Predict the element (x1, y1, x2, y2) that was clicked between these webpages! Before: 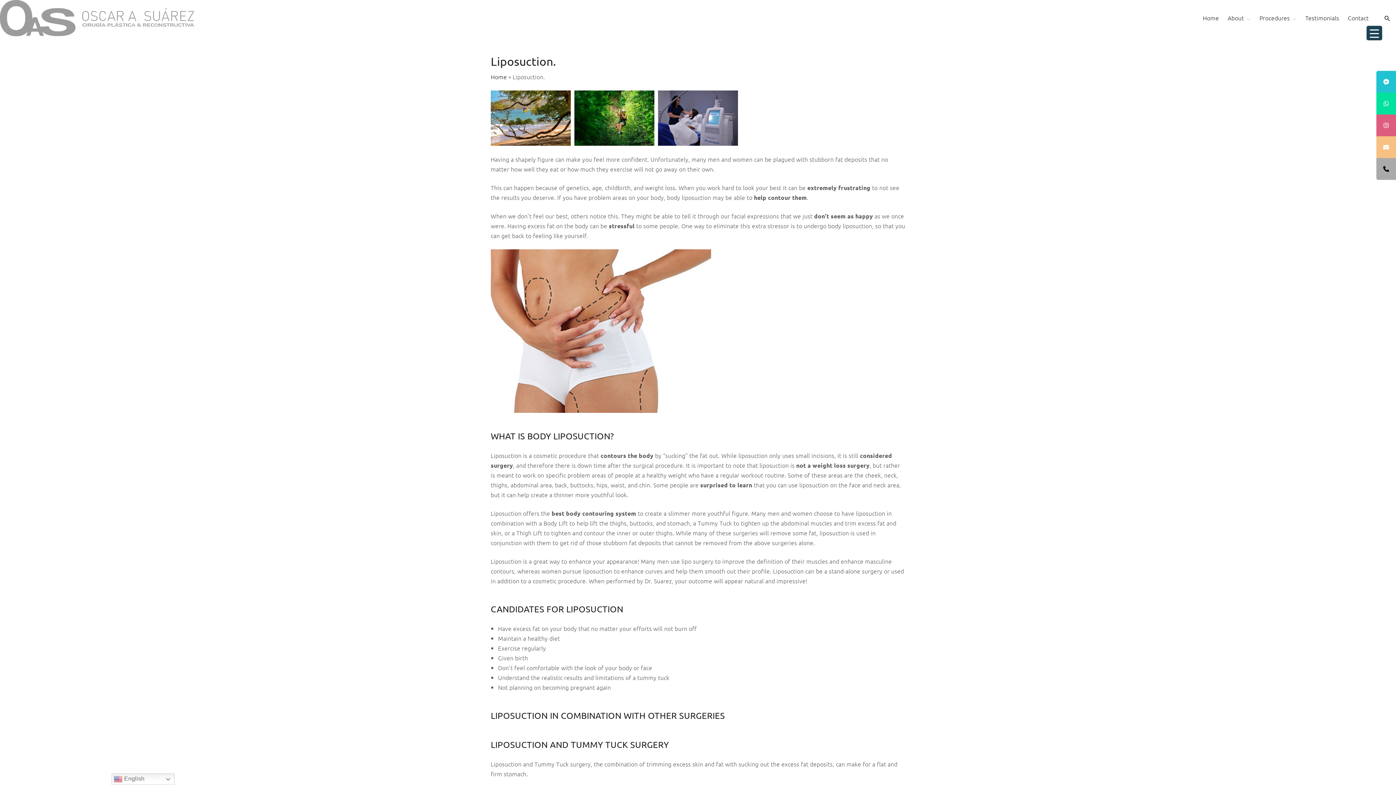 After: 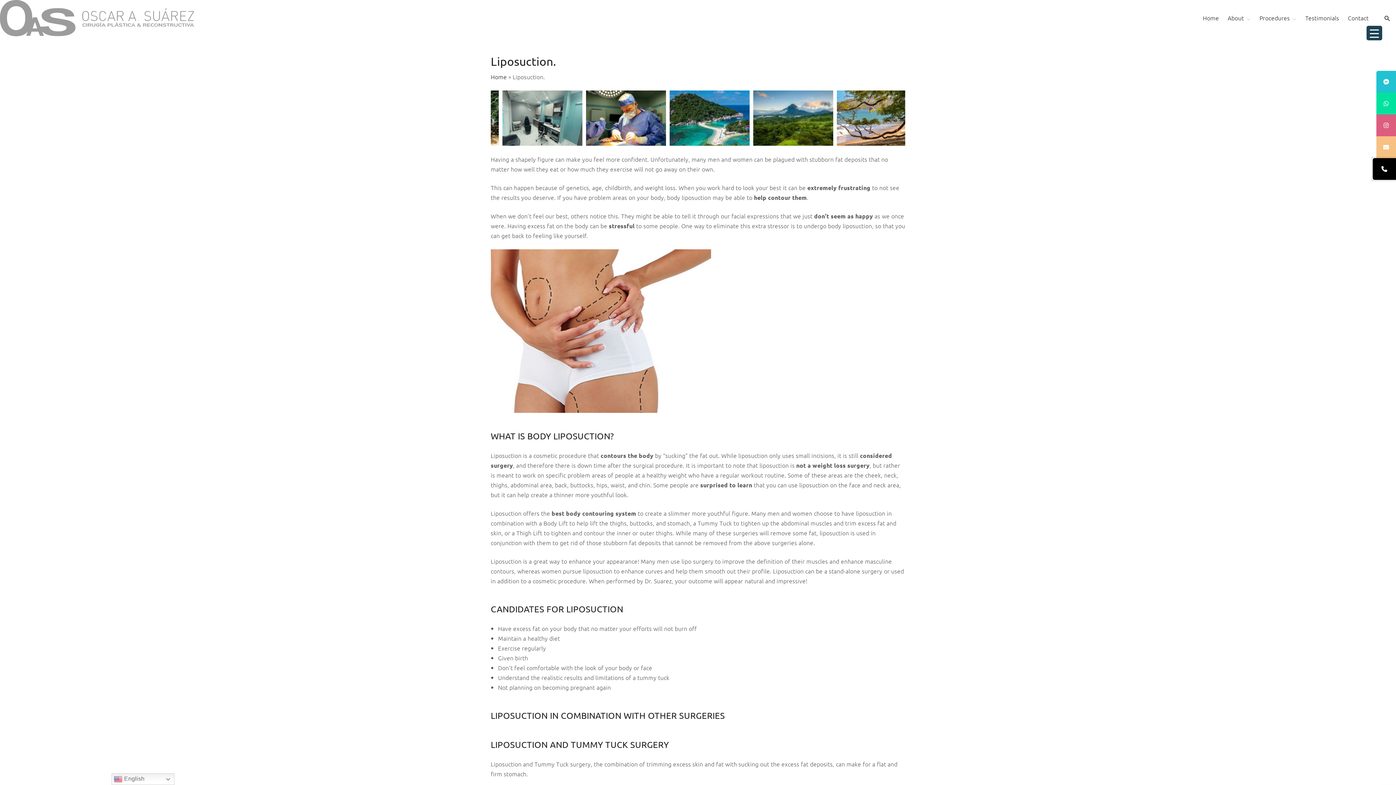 Action: bbox: (1376, 158, 1396, 180)